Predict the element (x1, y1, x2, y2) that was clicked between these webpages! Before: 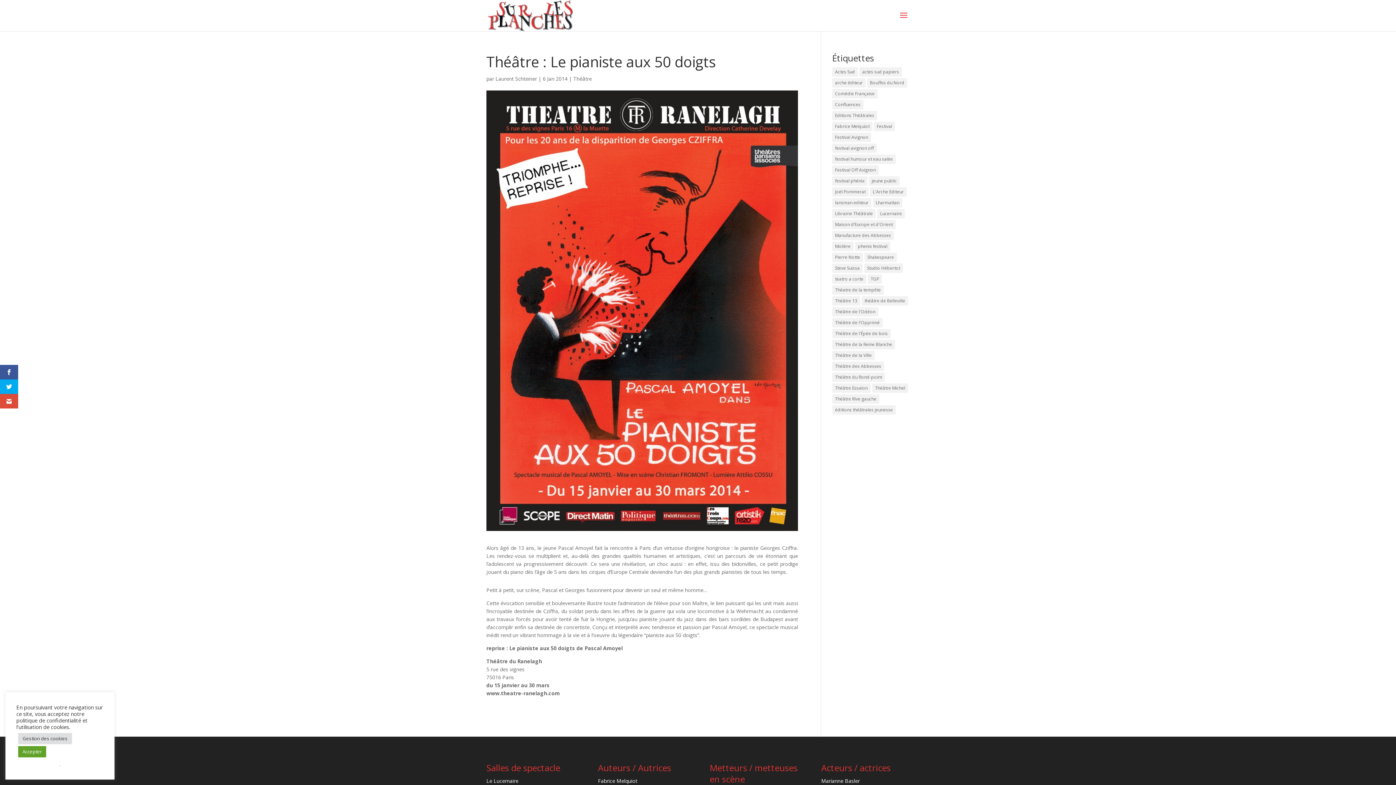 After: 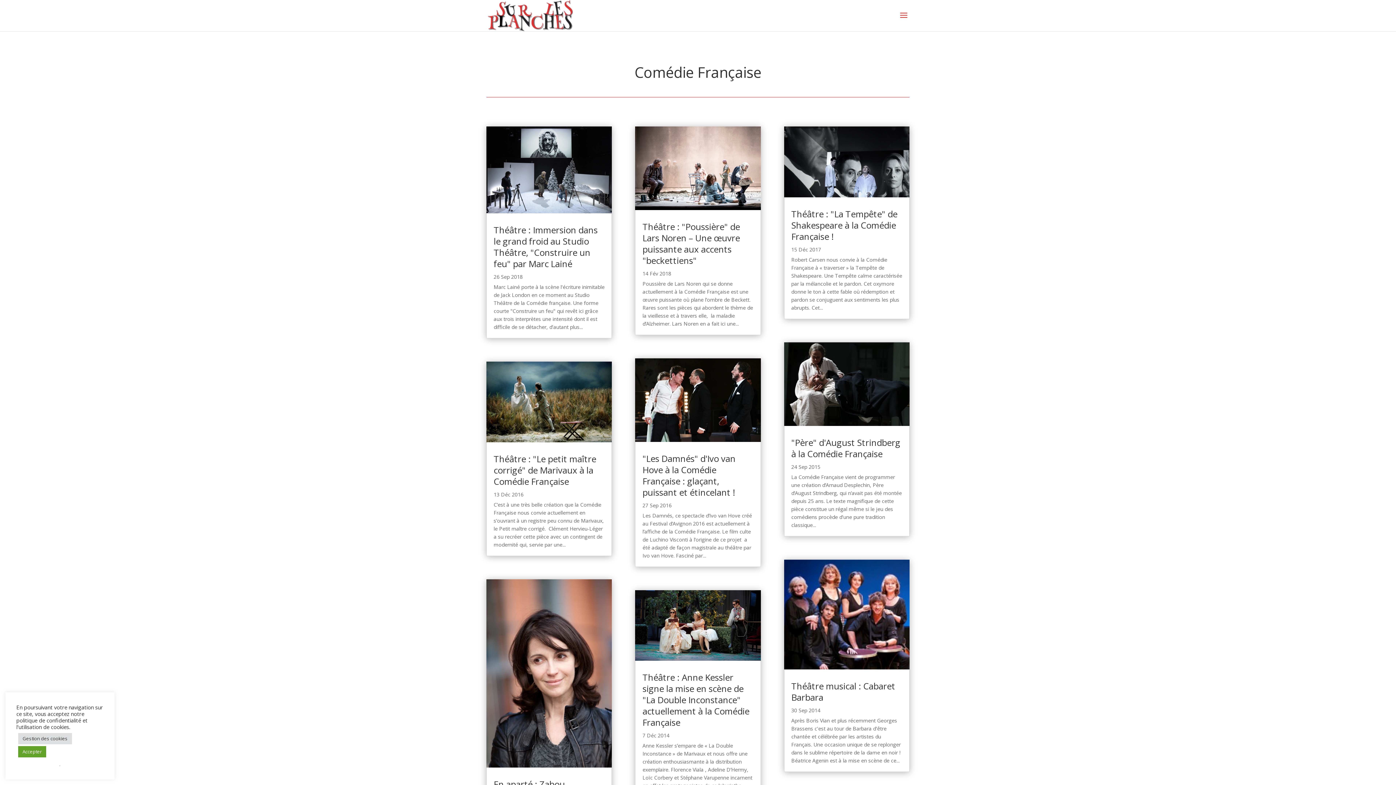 Action: label: Comédie Française (23 éléments) bbox: (832, 89, 877, 98)